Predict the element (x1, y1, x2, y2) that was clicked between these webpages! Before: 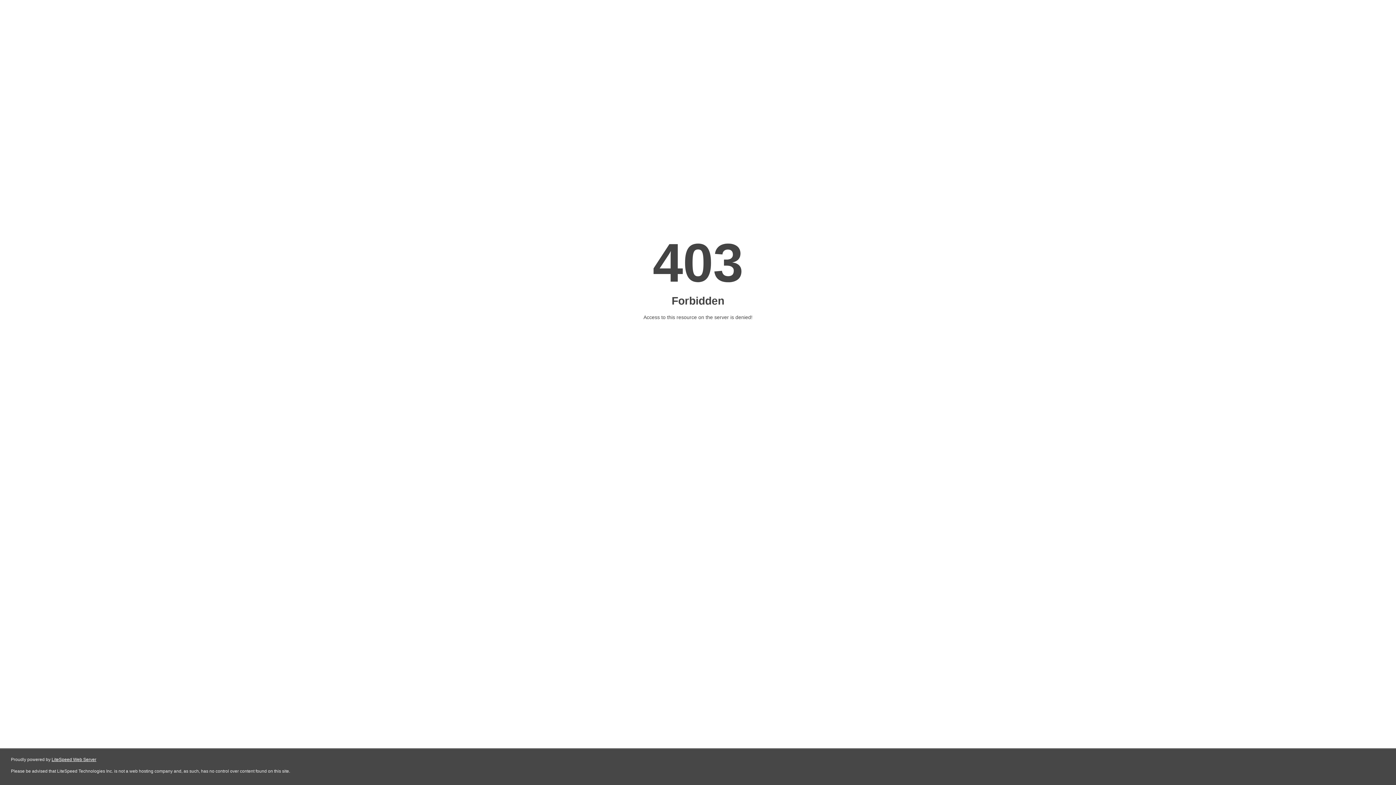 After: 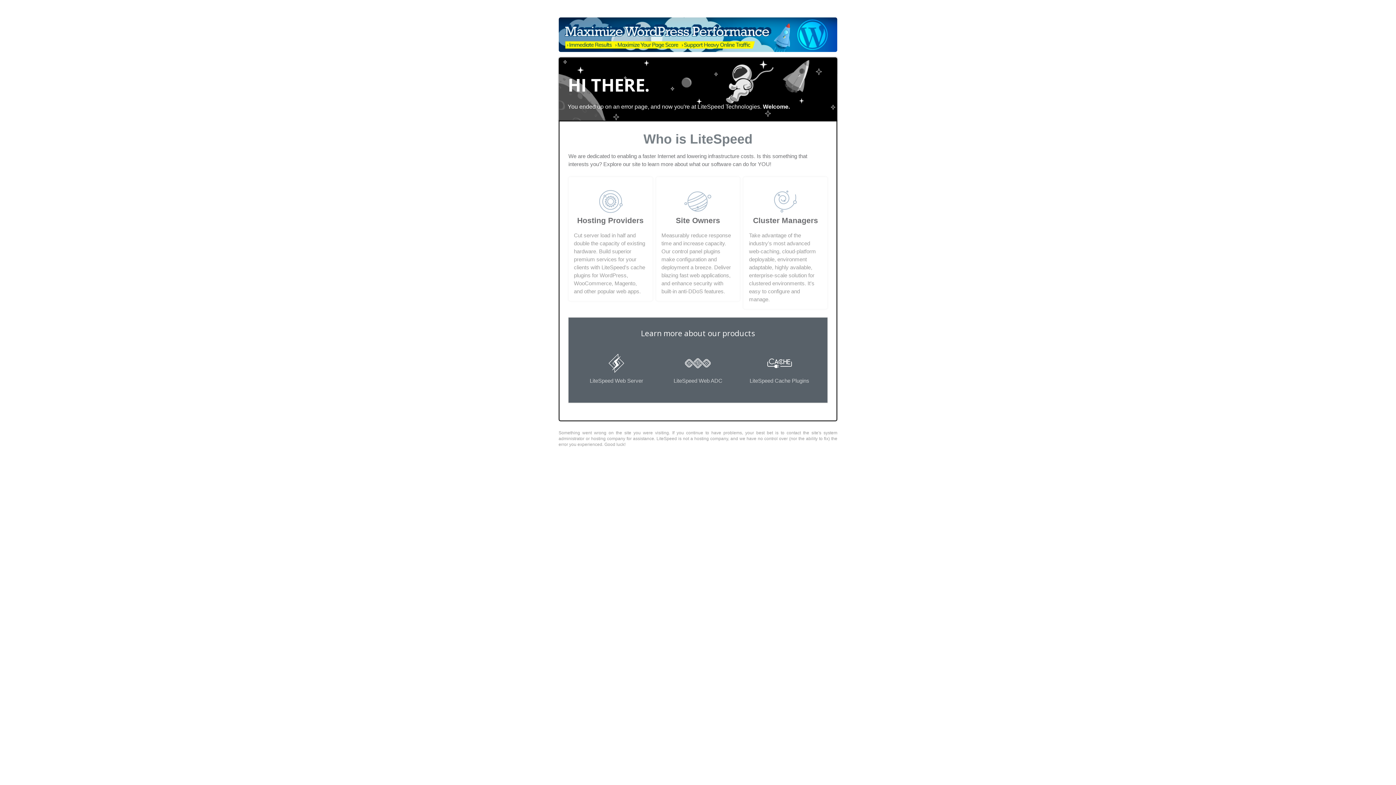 Action: label: LiteSpeed Web Server bbox: (51, 757, 96, 762)